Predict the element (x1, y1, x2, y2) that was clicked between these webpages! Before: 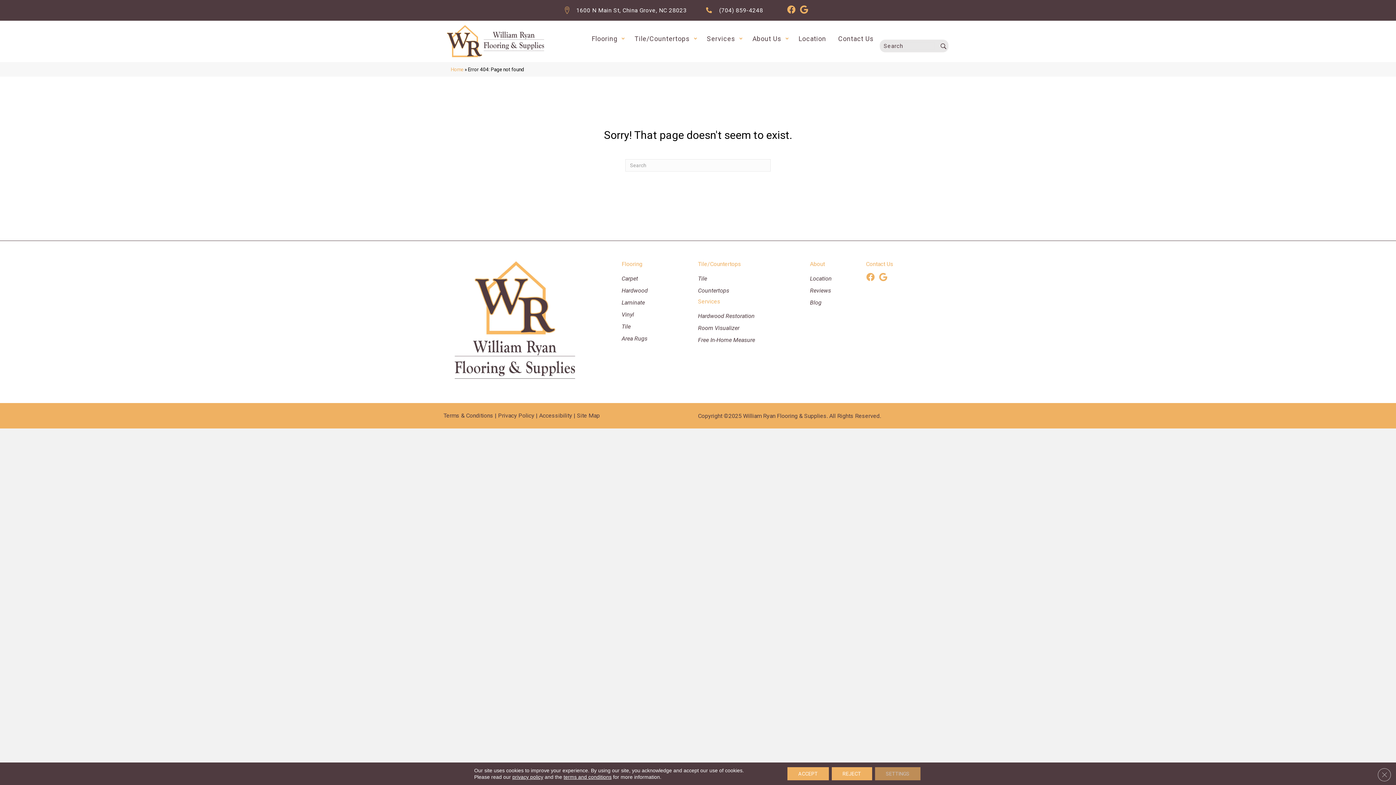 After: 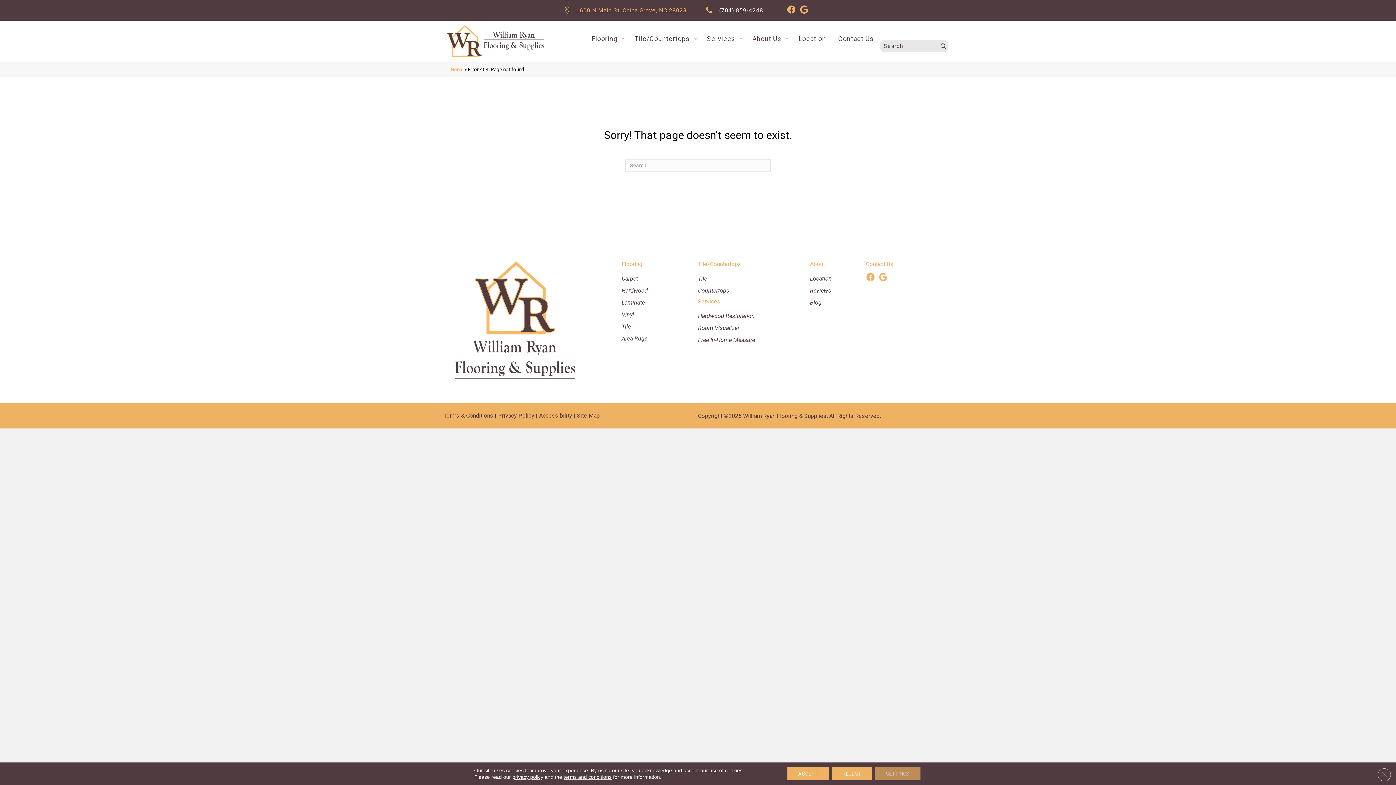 Action: bbox: (576, 6, 686, 13) label: 1600 N Main St, China Grove, NC 28023